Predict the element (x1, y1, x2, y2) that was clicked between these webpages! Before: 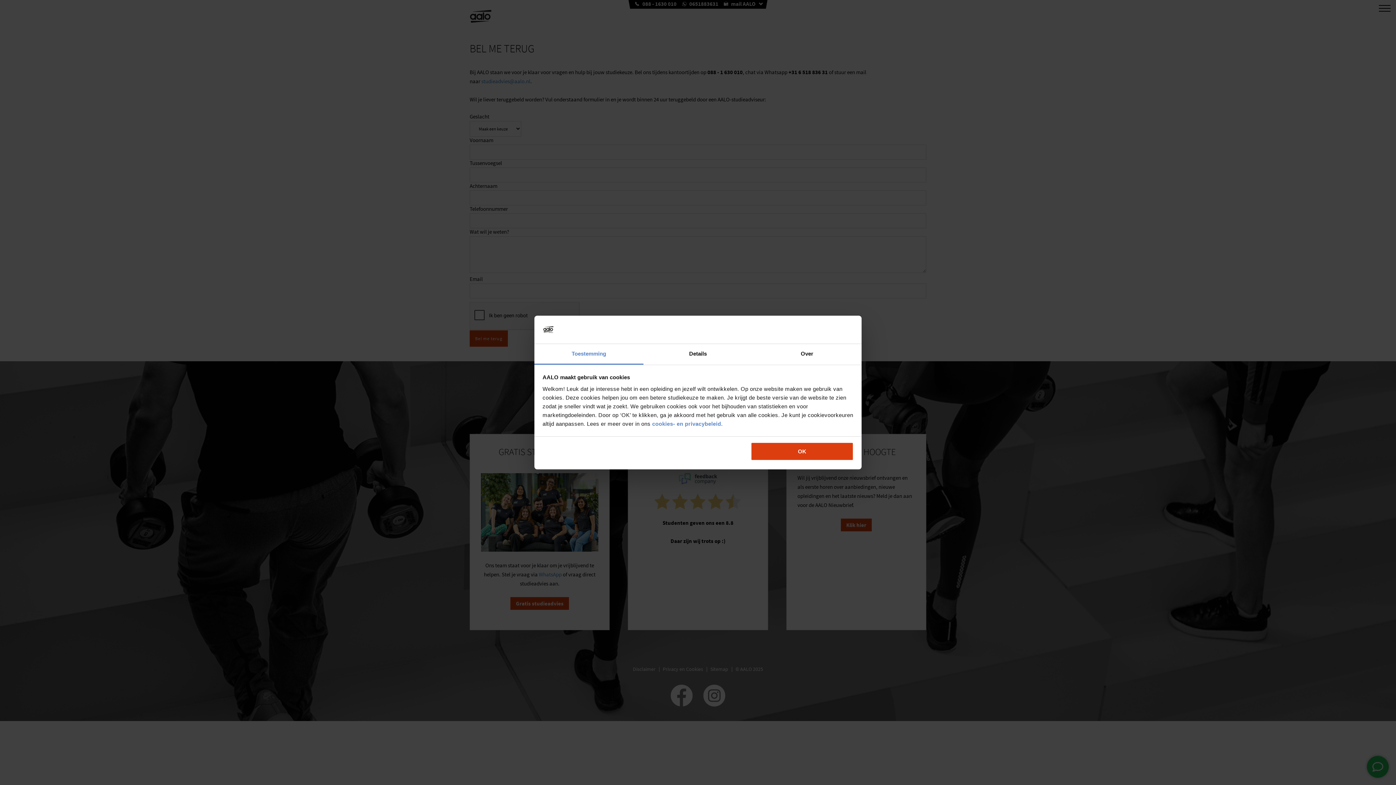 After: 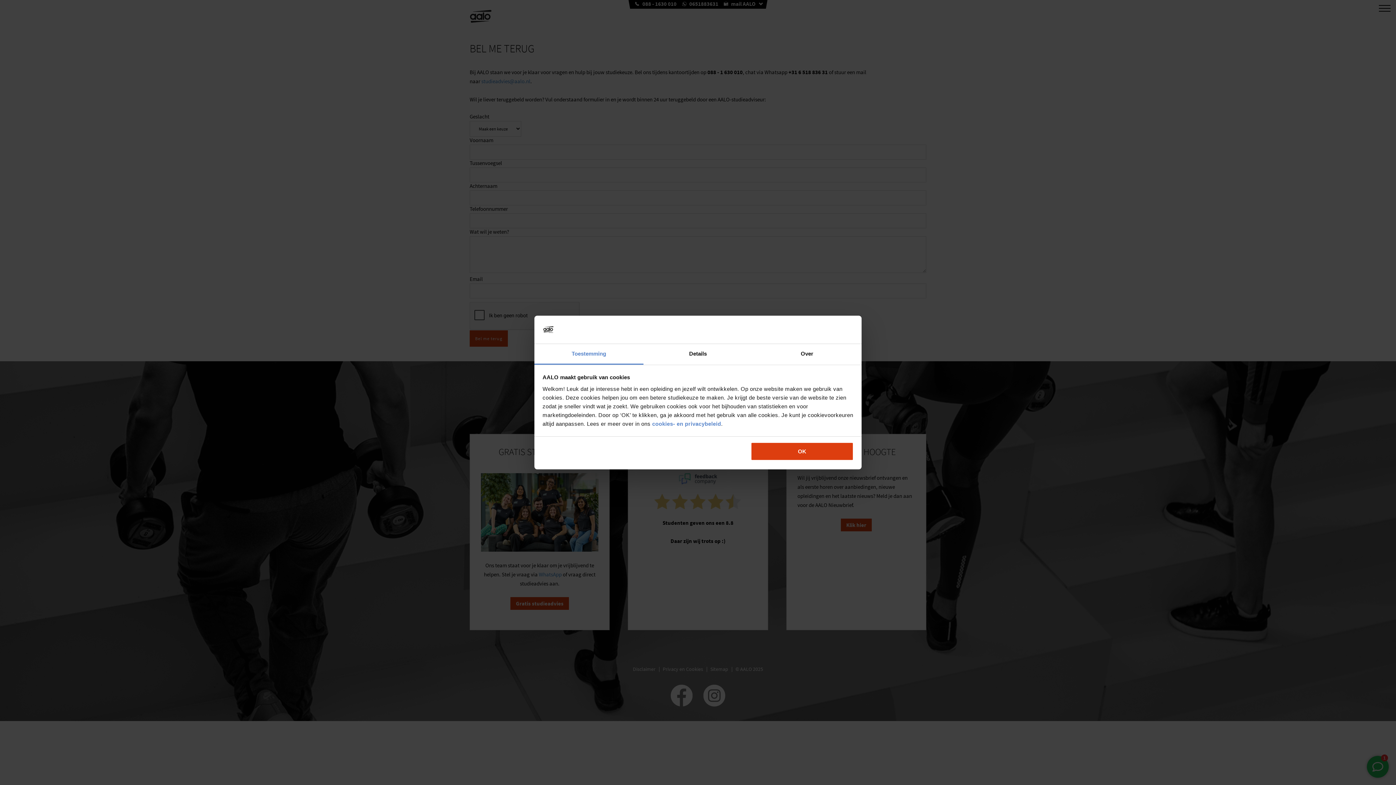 Action: bbox: (534, 344, 643, 364) label: Toestemming